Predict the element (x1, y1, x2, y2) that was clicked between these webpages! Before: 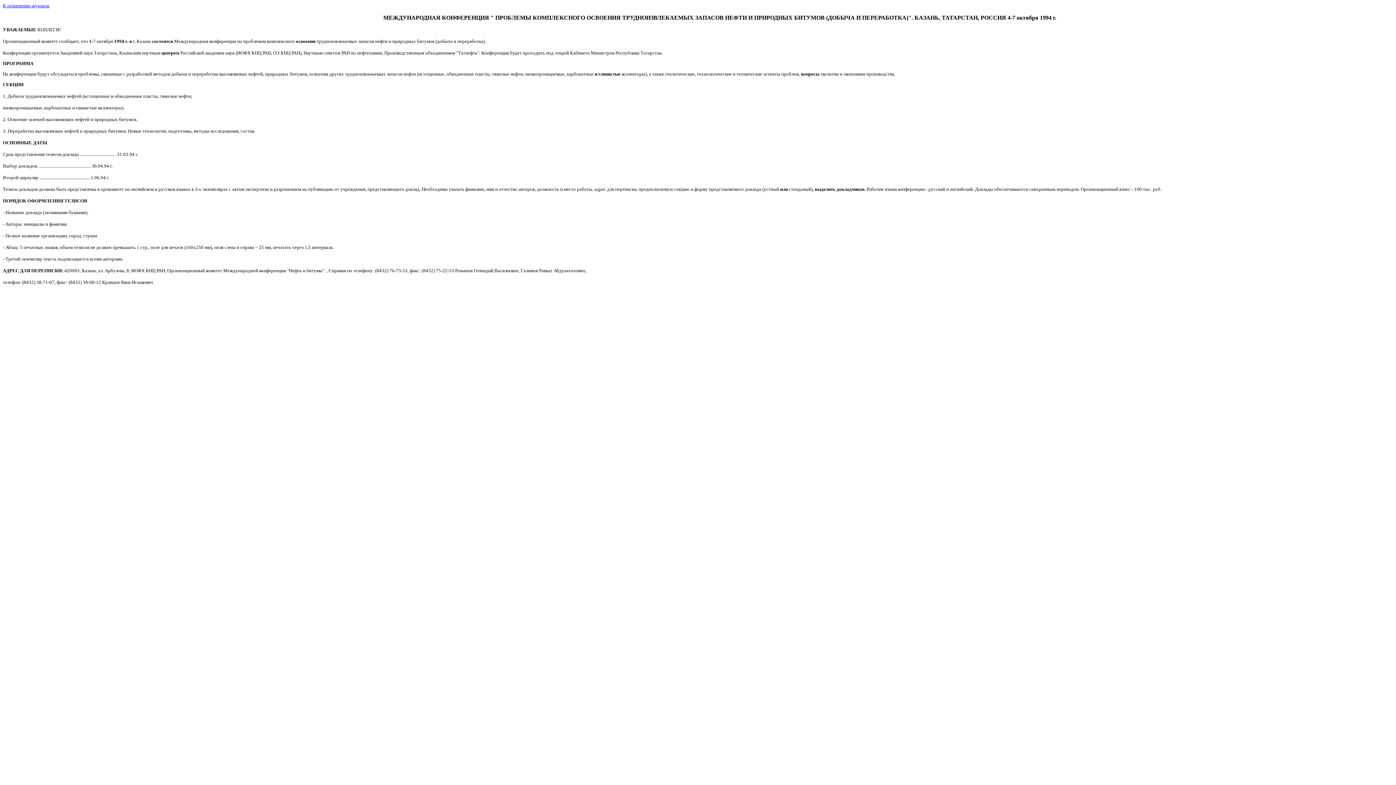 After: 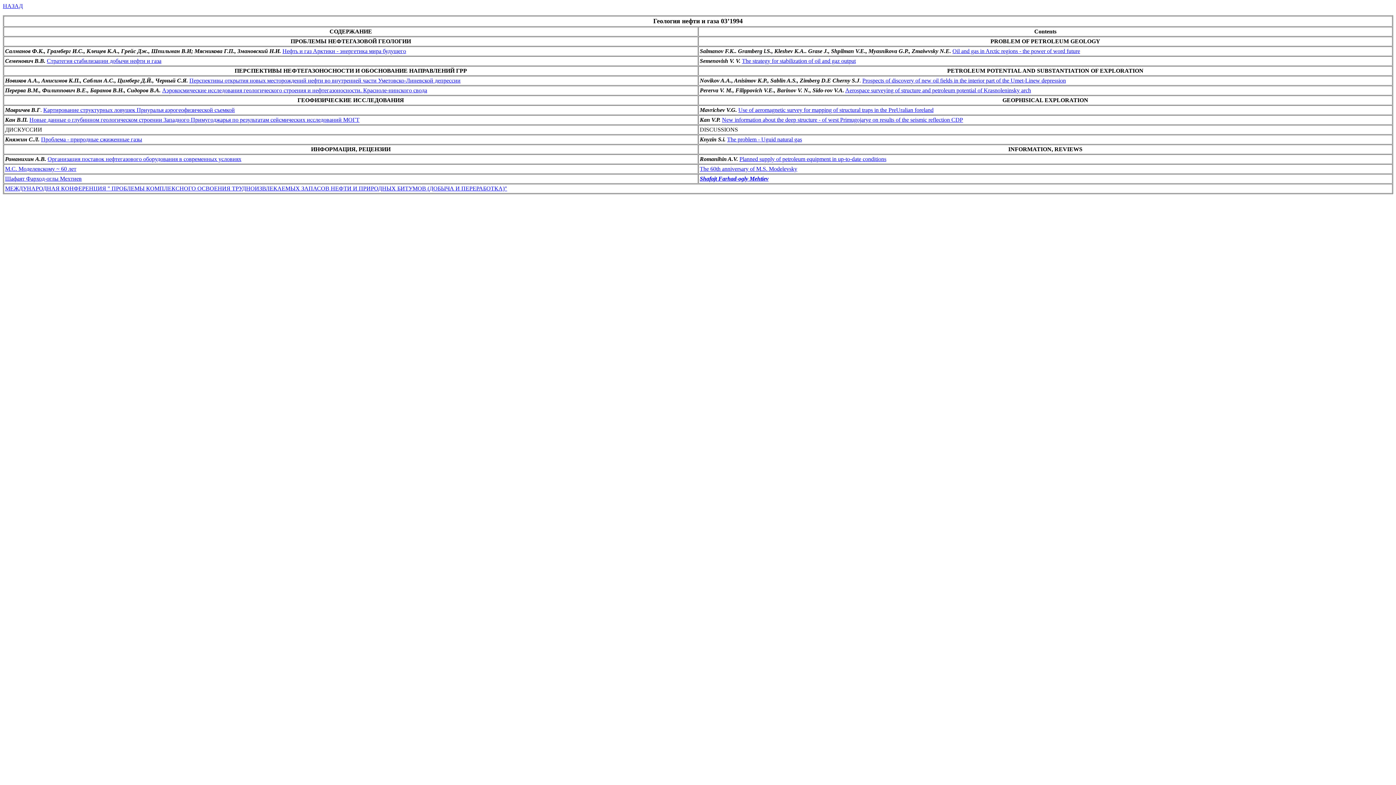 Action: bbox: (2, 2, 49, 8) label: К оглавлению журнала